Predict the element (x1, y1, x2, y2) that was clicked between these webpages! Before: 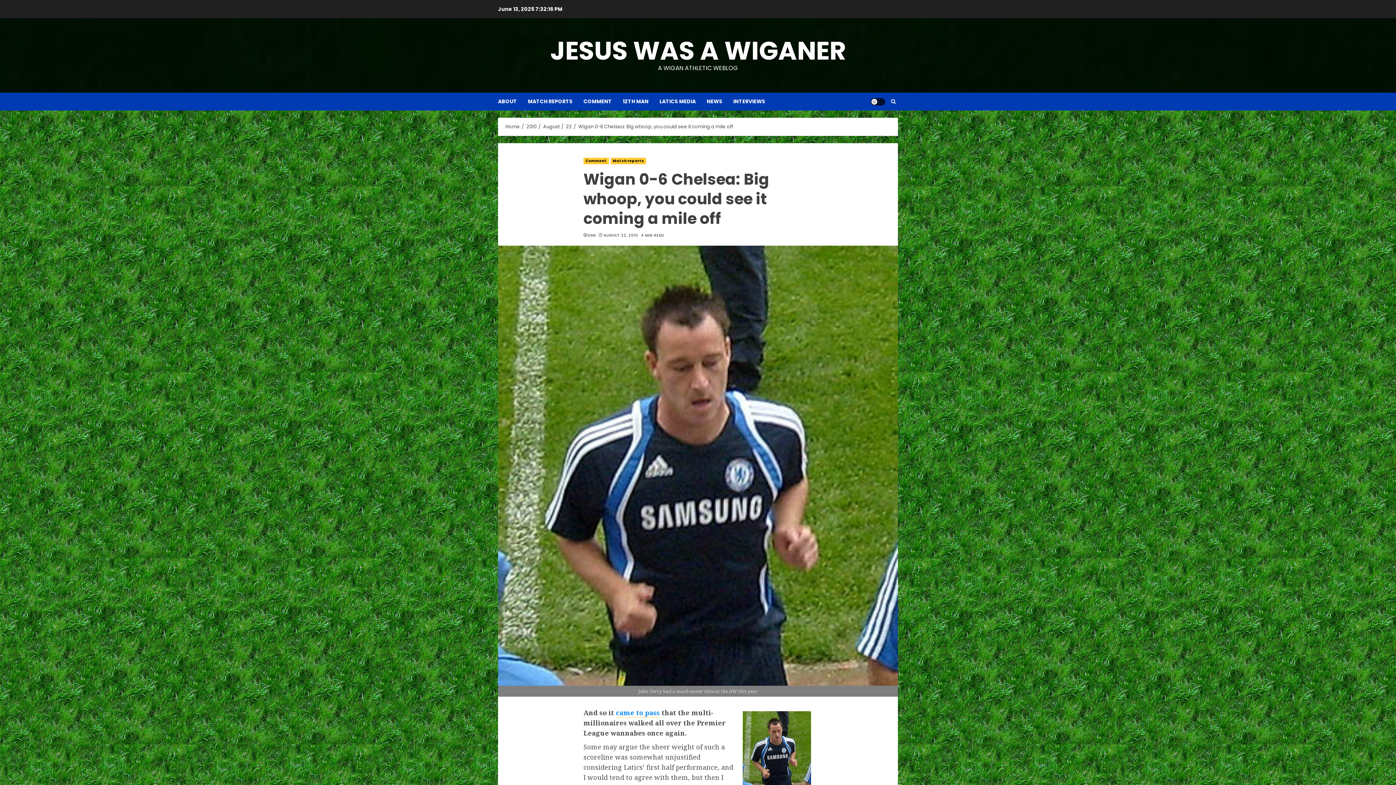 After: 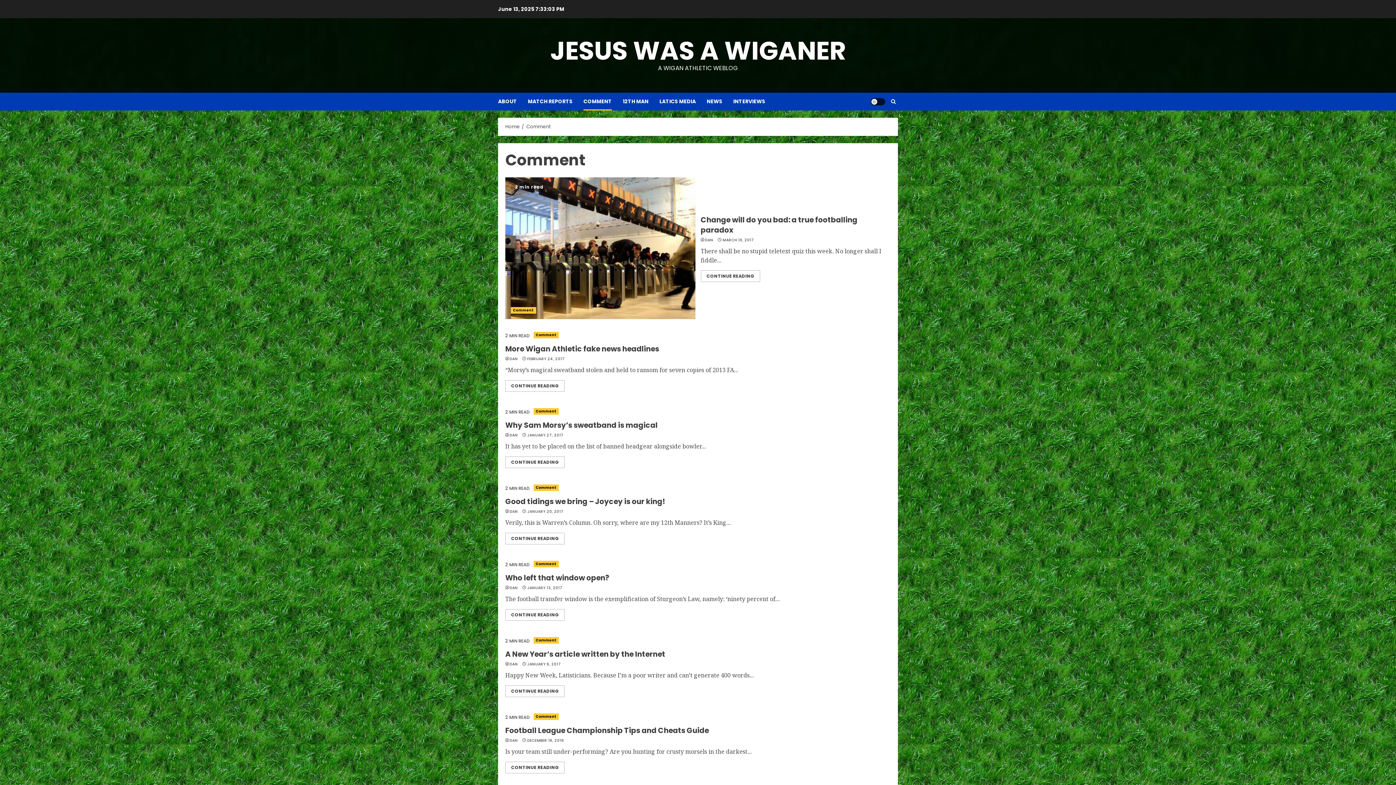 Action: bbox: (583, 92, 622, 110) label: COMMENT